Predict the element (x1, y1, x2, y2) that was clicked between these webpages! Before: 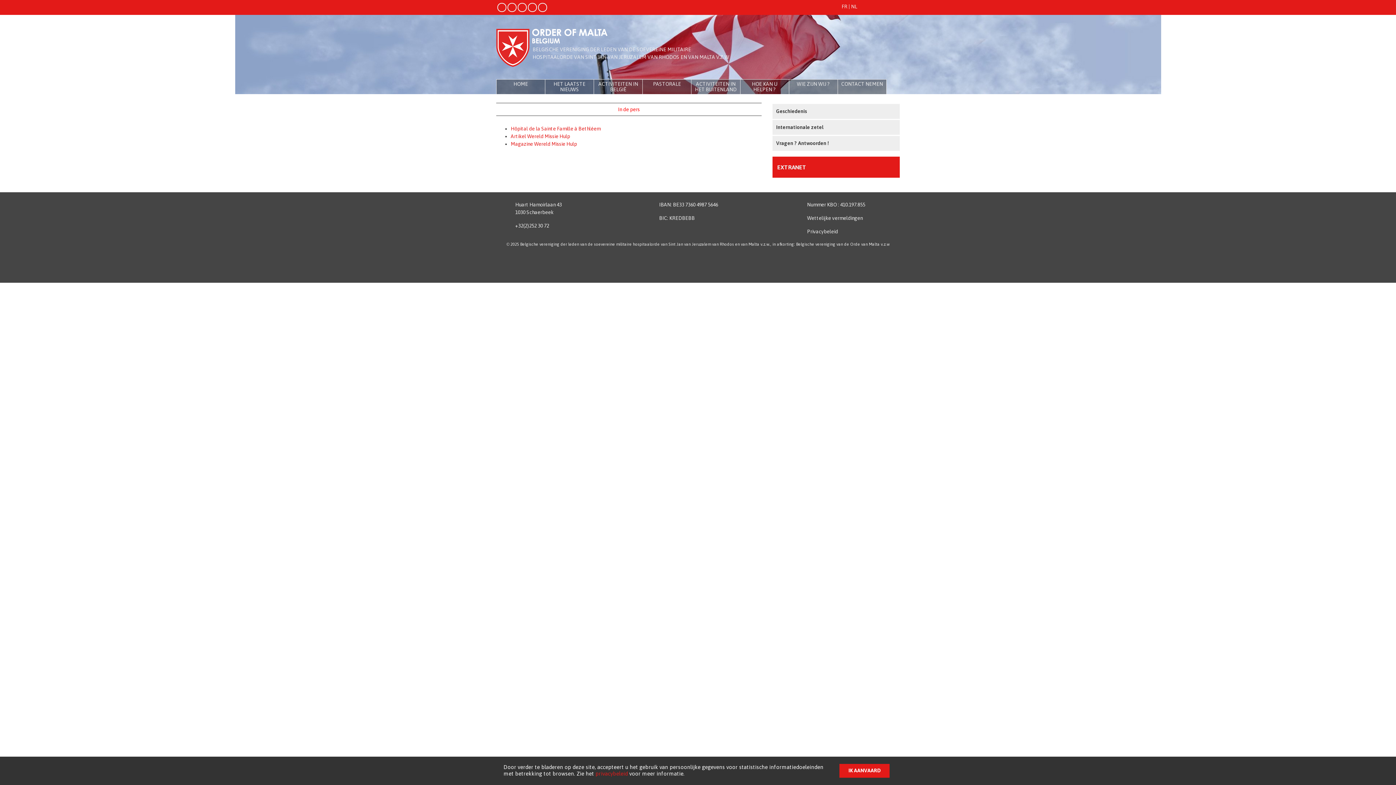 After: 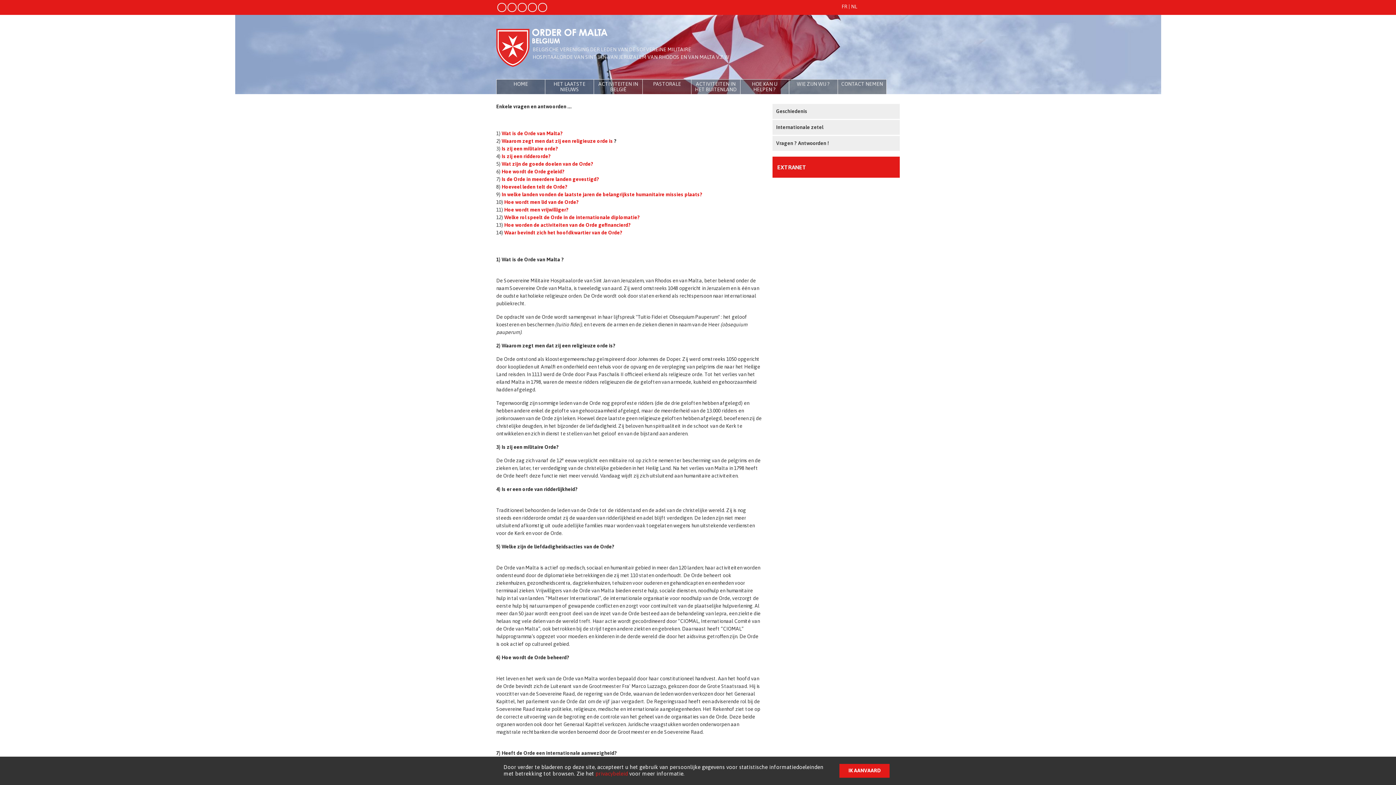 Action: bbox: (776, 139, 896, 147) label: Vragen ? Antwoorden !